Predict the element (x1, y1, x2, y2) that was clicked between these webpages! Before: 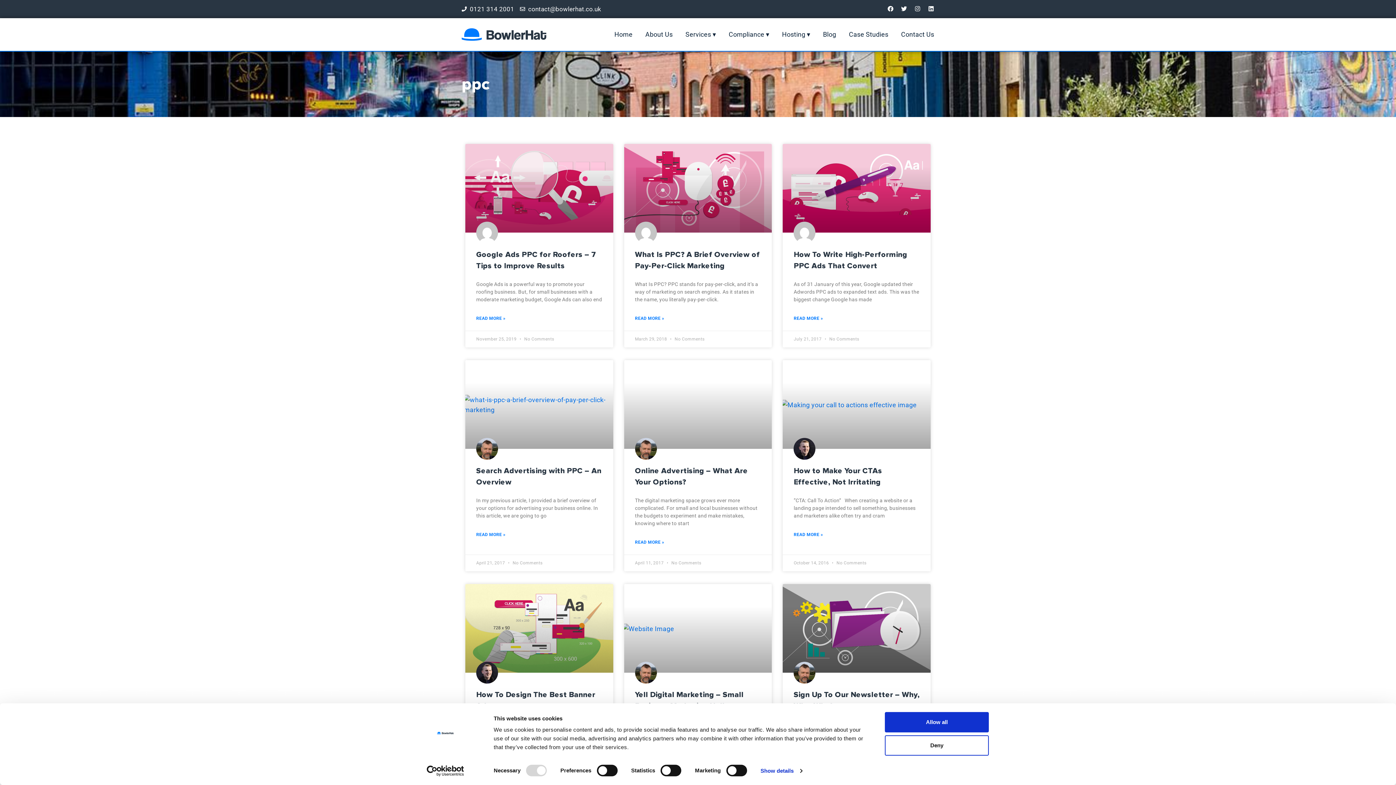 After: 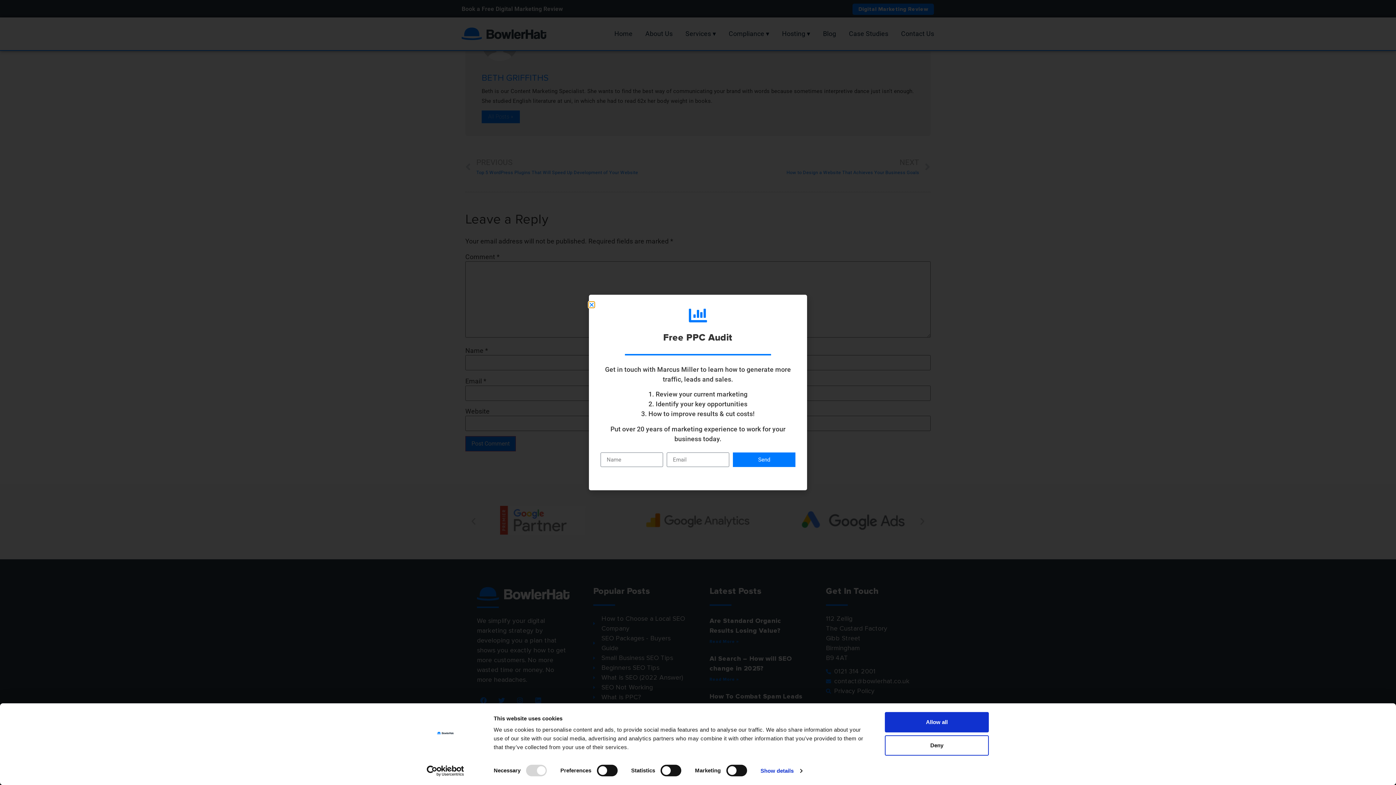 Action: bbox: (783, 144, 930, 232)